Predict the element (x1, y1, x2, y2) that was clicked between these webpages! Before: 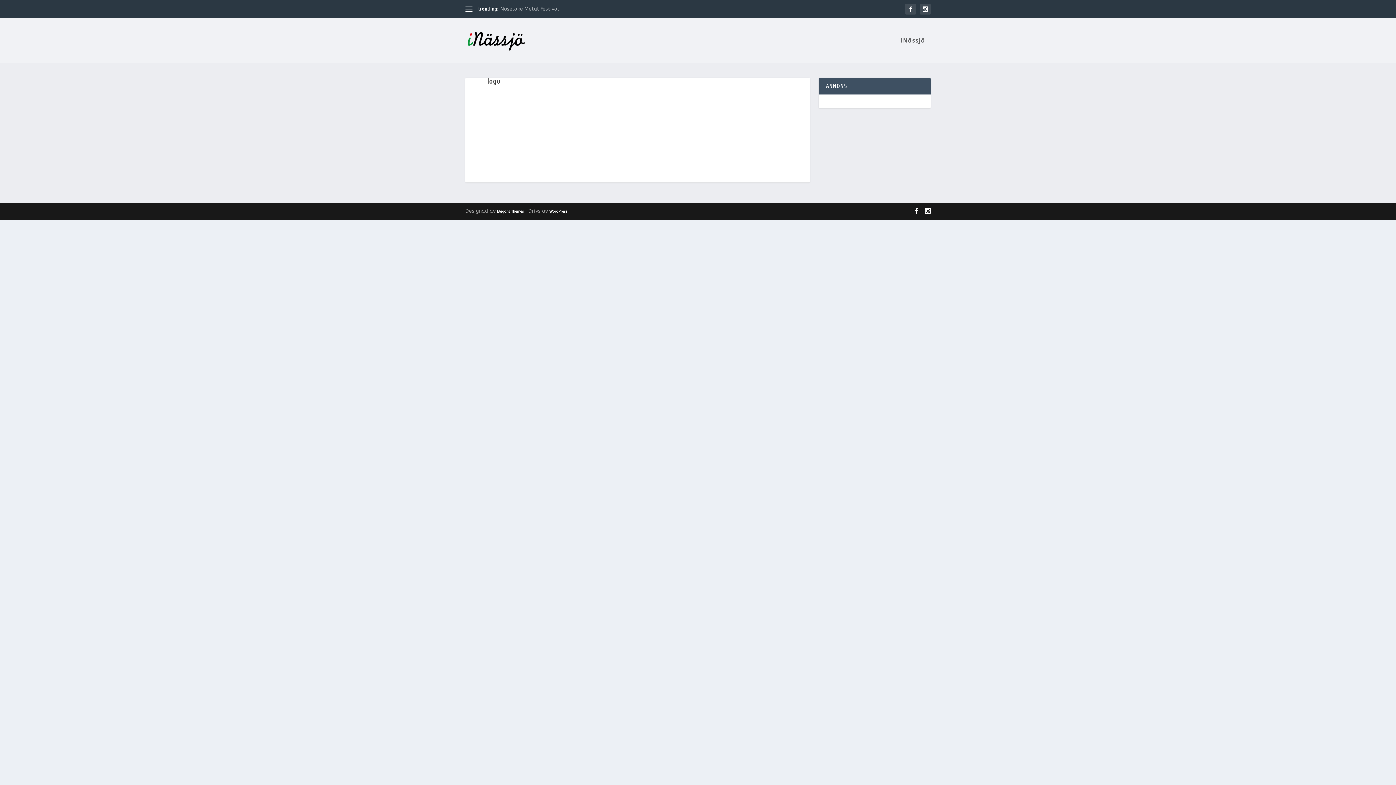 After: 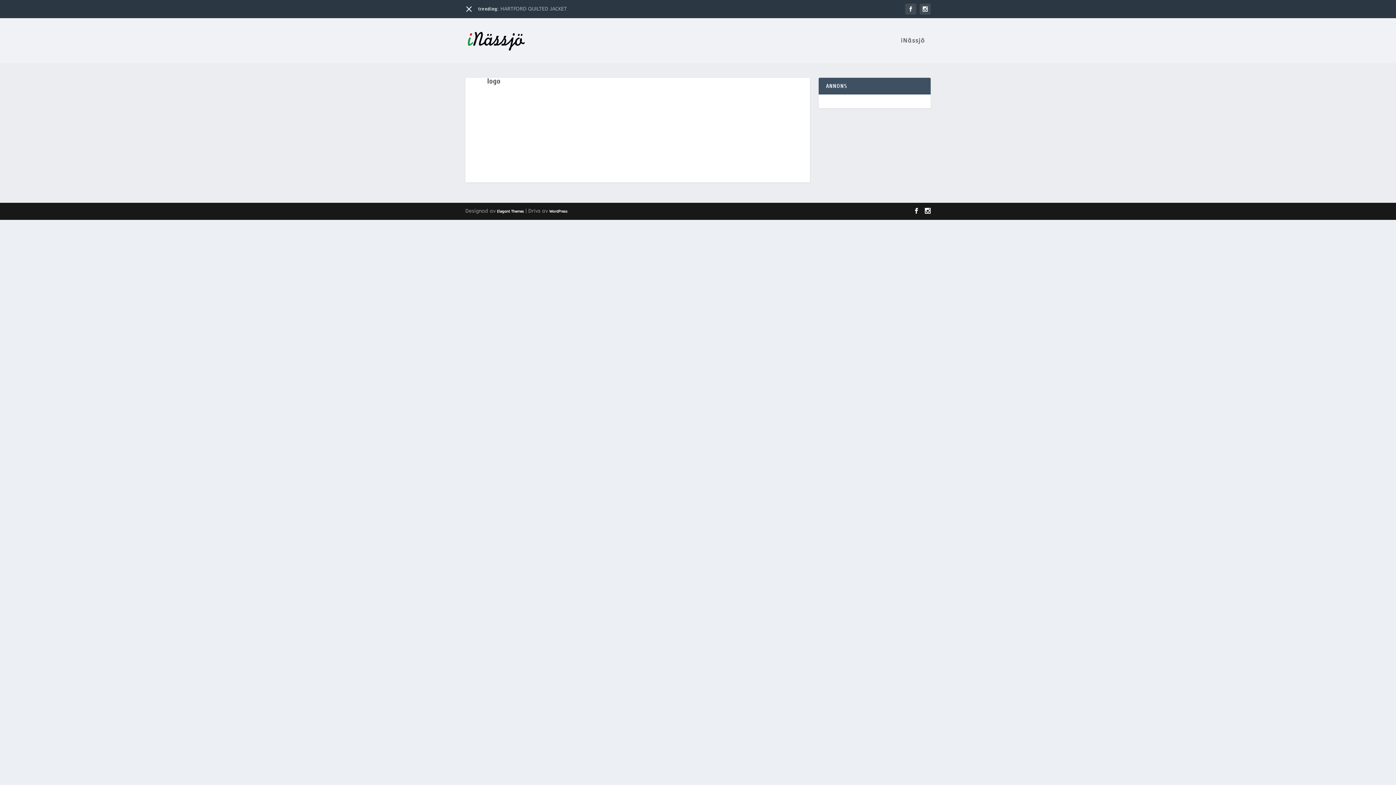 Action: bbox: (465, 5, 472, 12)